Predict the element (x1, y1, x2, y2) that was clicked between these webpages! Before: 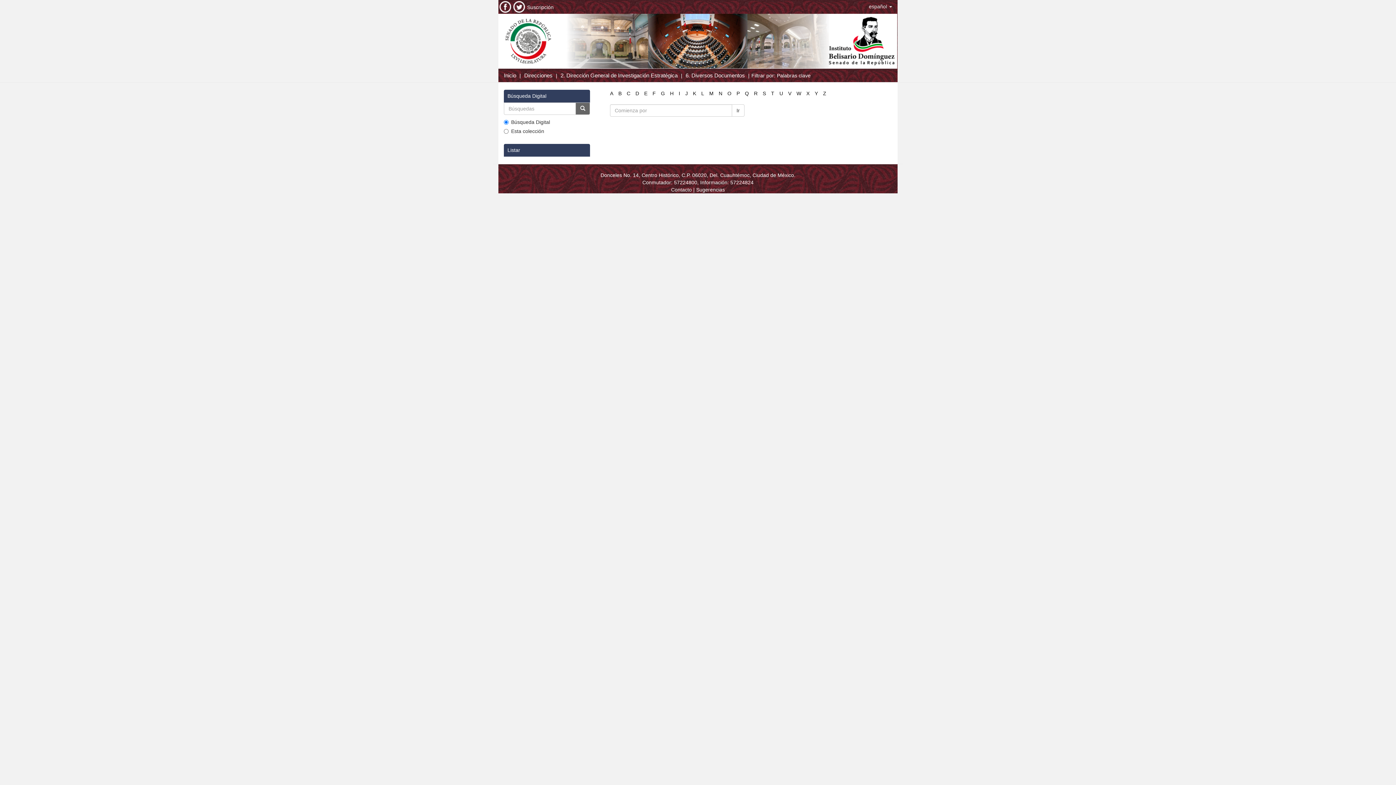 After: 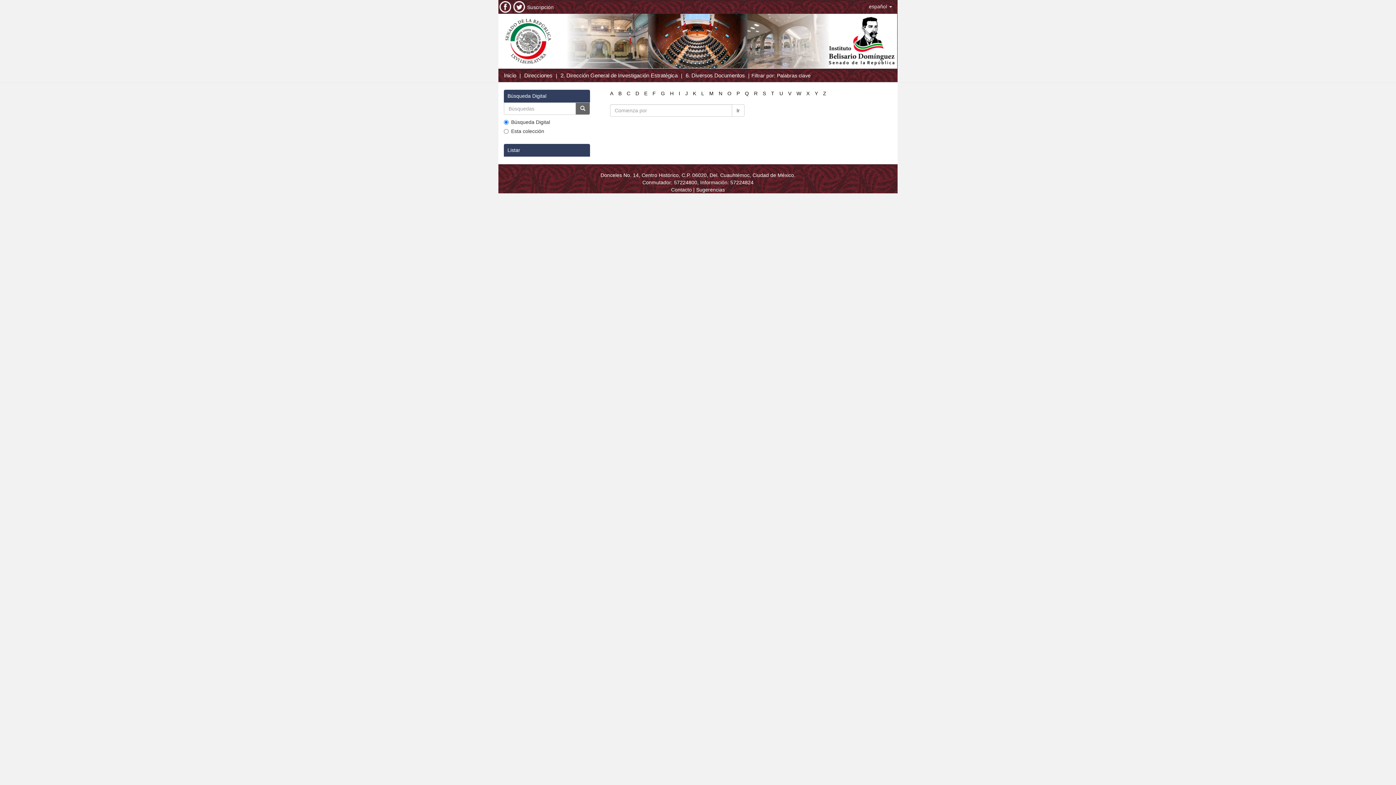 Action: label: P bbox: (736, 90, 740, 96)